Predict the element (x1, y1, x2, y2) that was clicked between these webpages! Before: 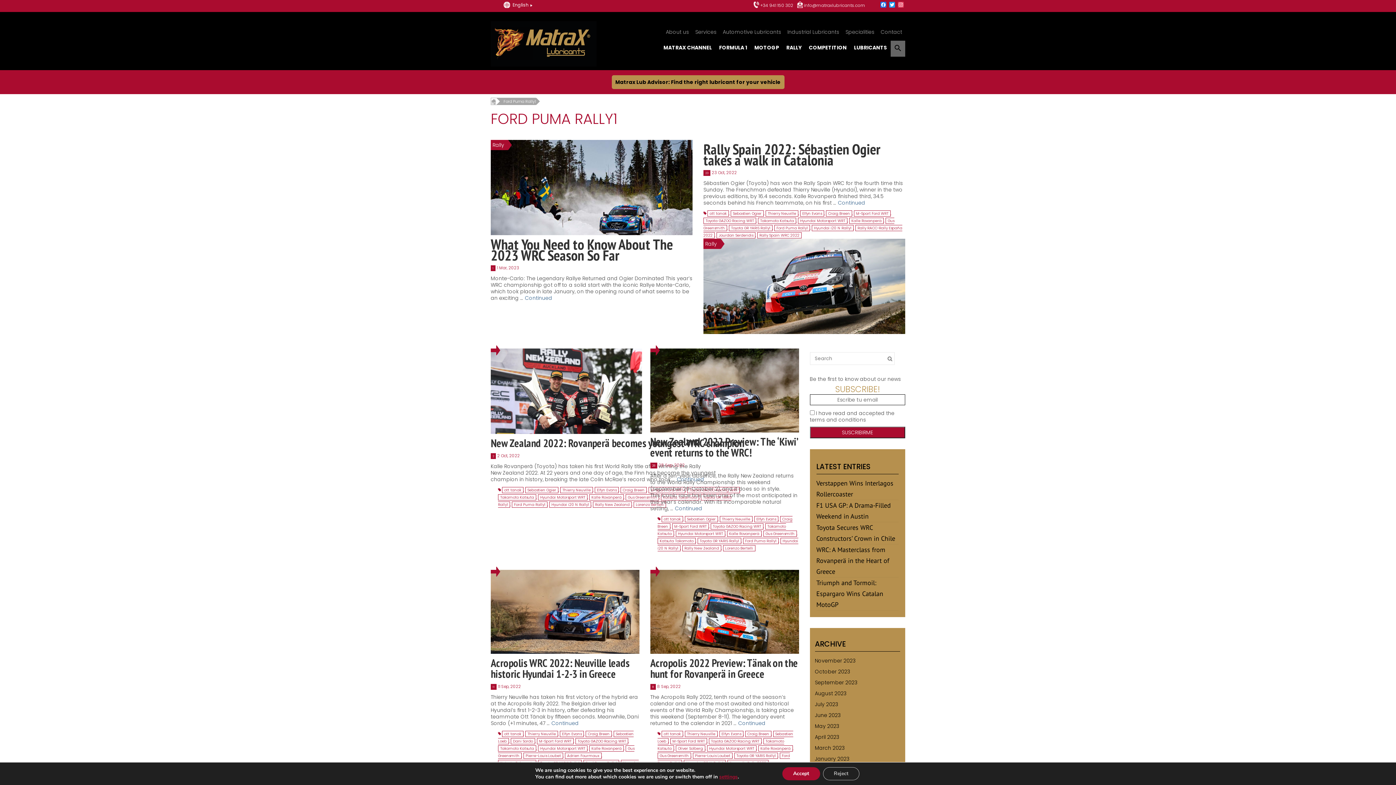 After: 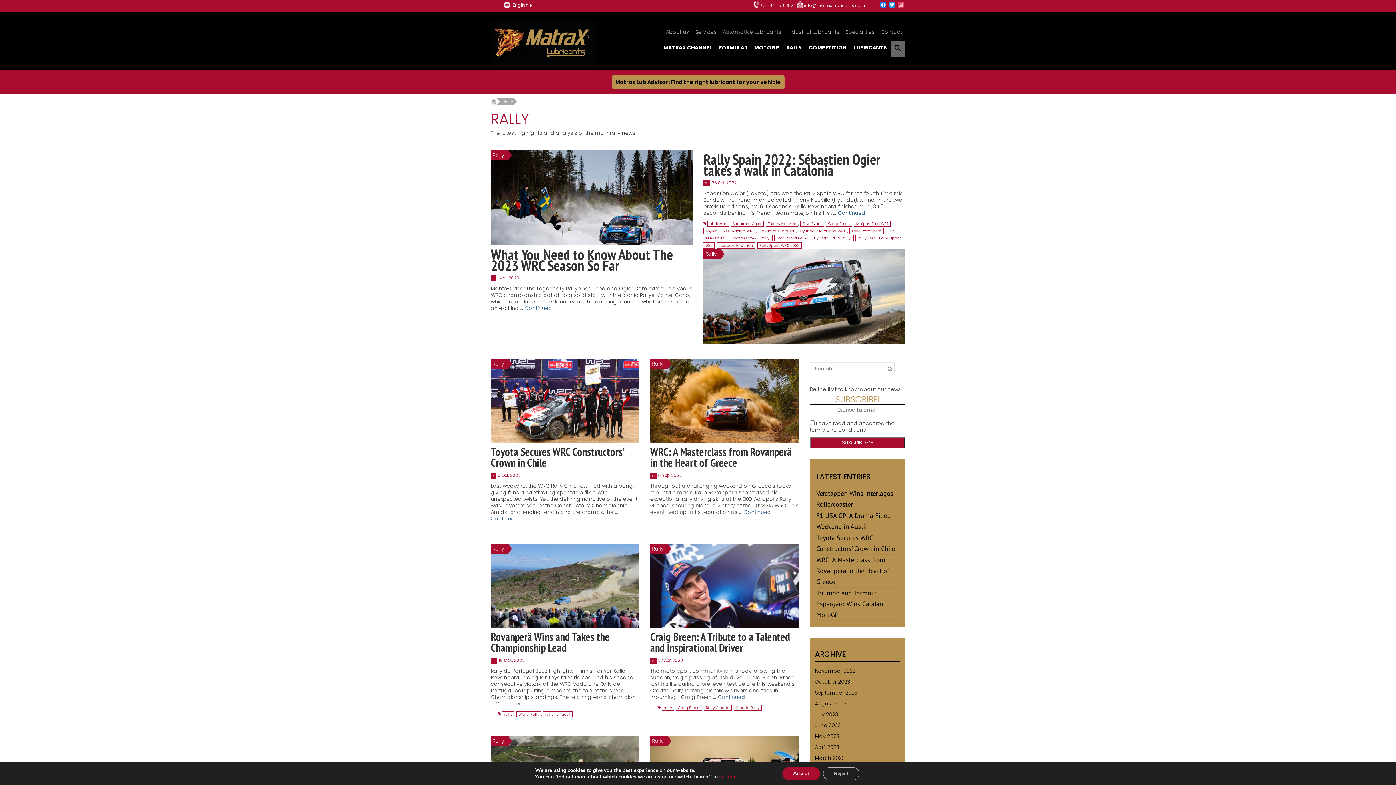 Action: label: RALLY bbox: (786, 40, 801, 54)